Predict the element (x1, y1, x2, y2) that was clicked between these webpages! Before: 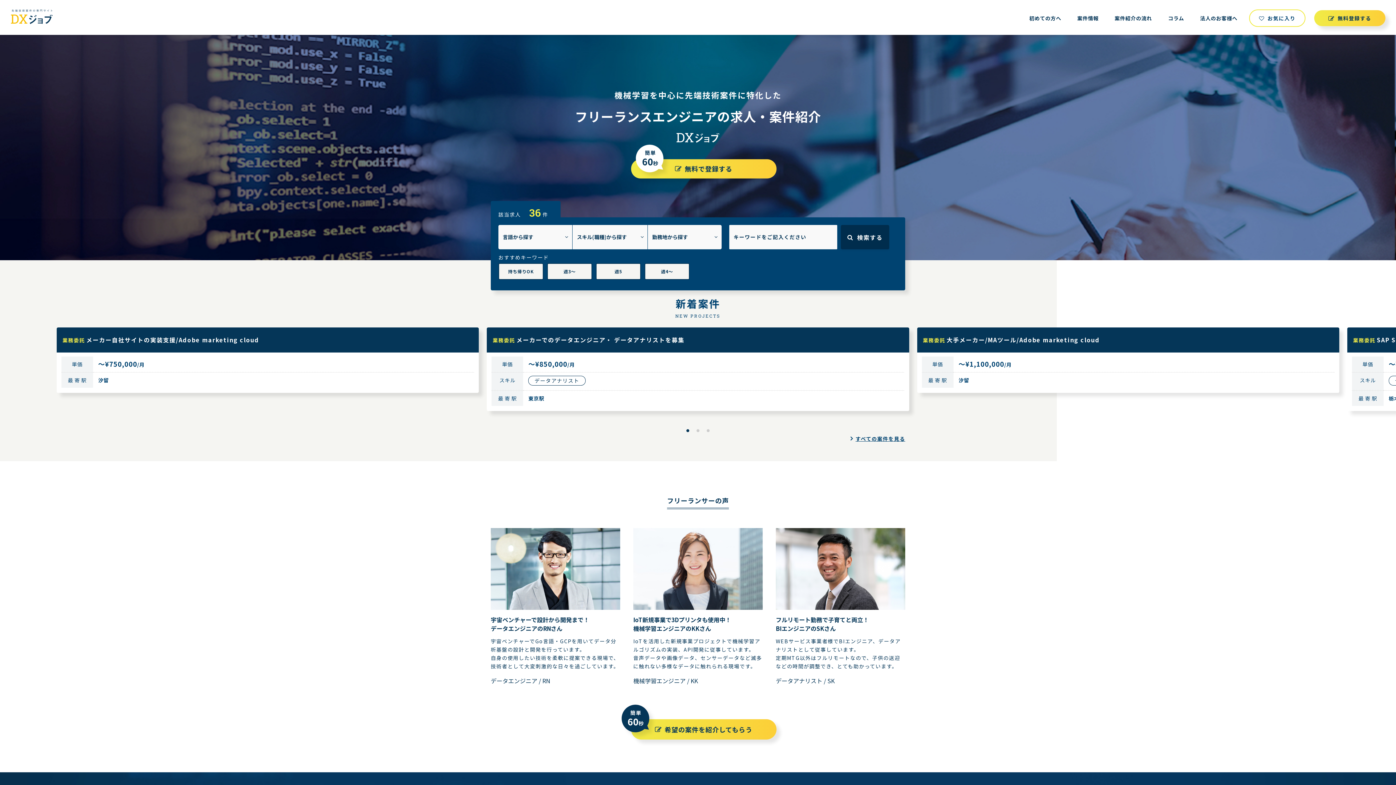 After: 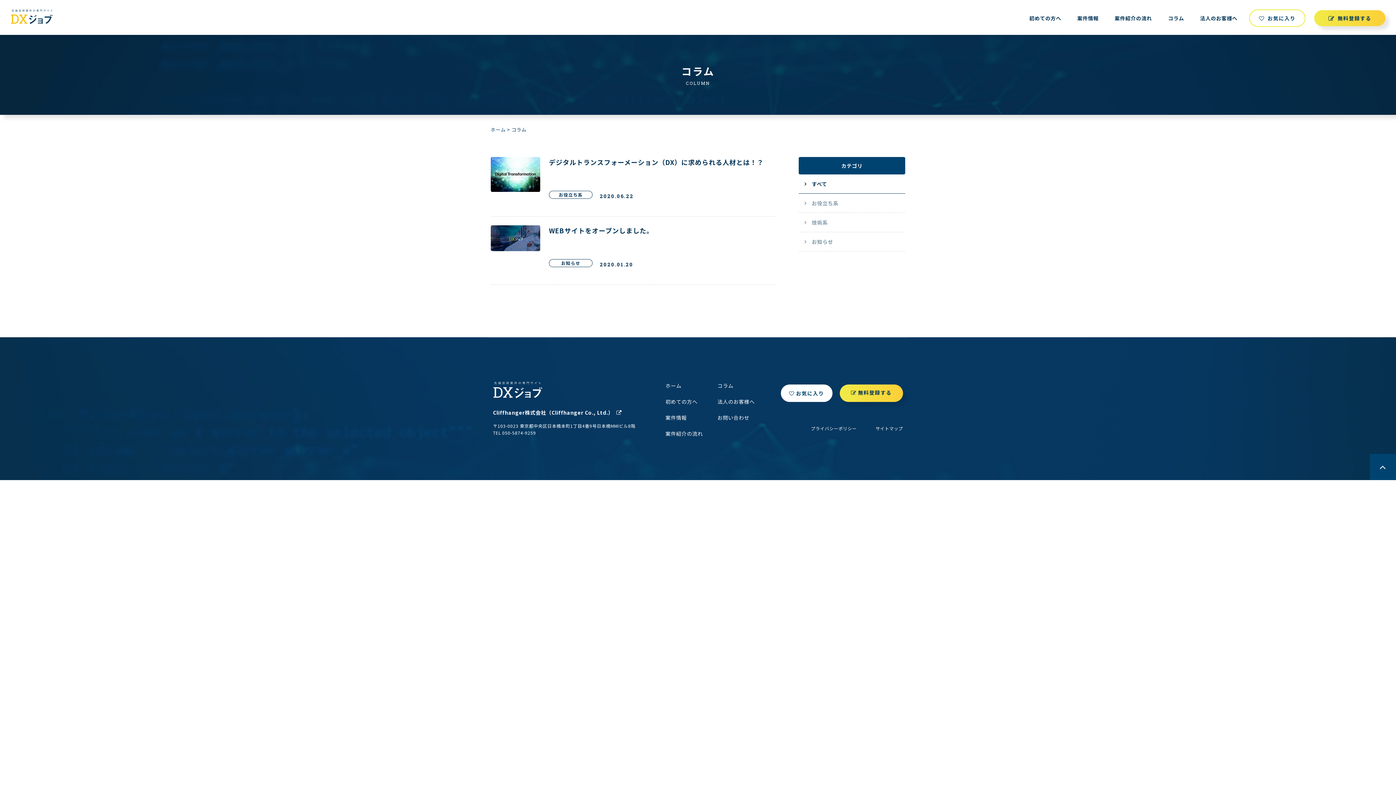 Action: label: コラム bbox: (1168, 14, 1184, 23)